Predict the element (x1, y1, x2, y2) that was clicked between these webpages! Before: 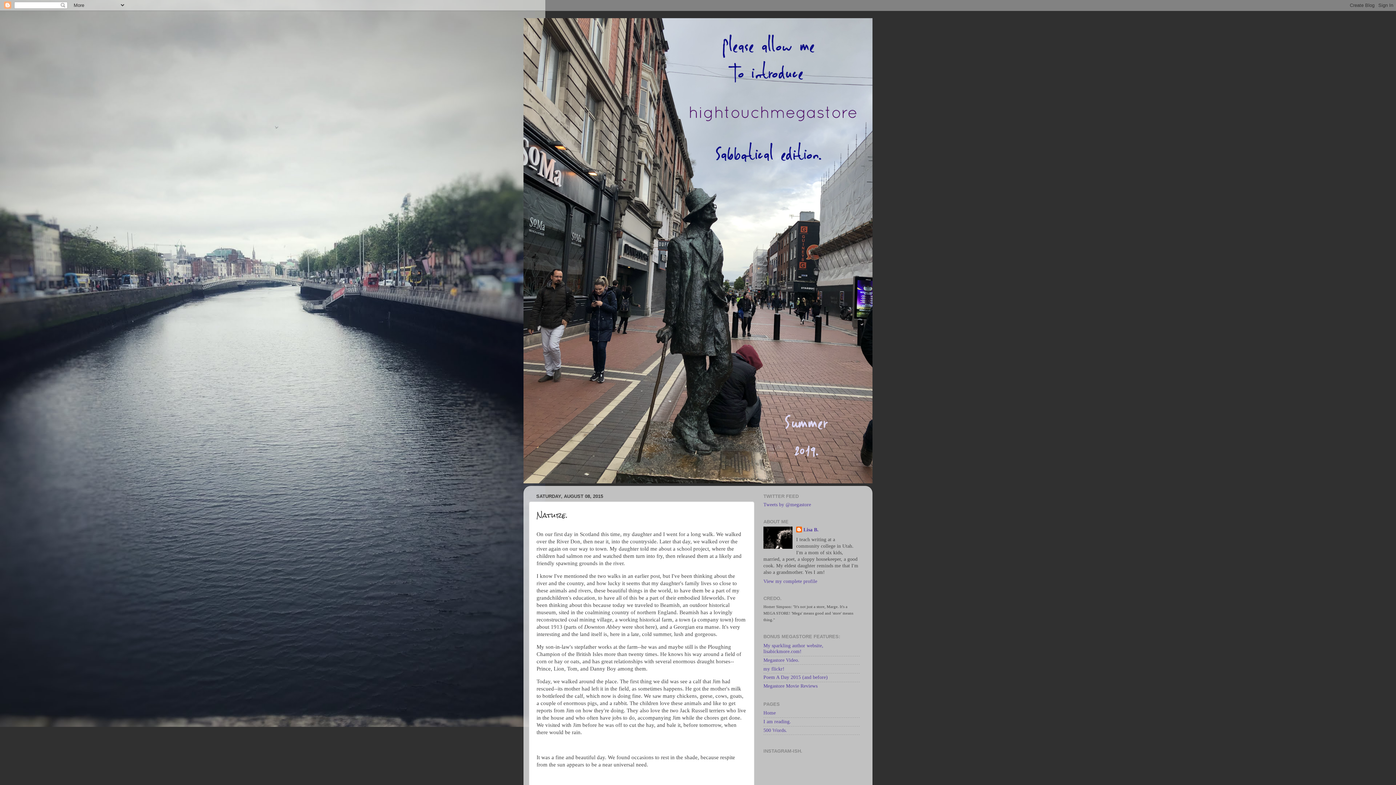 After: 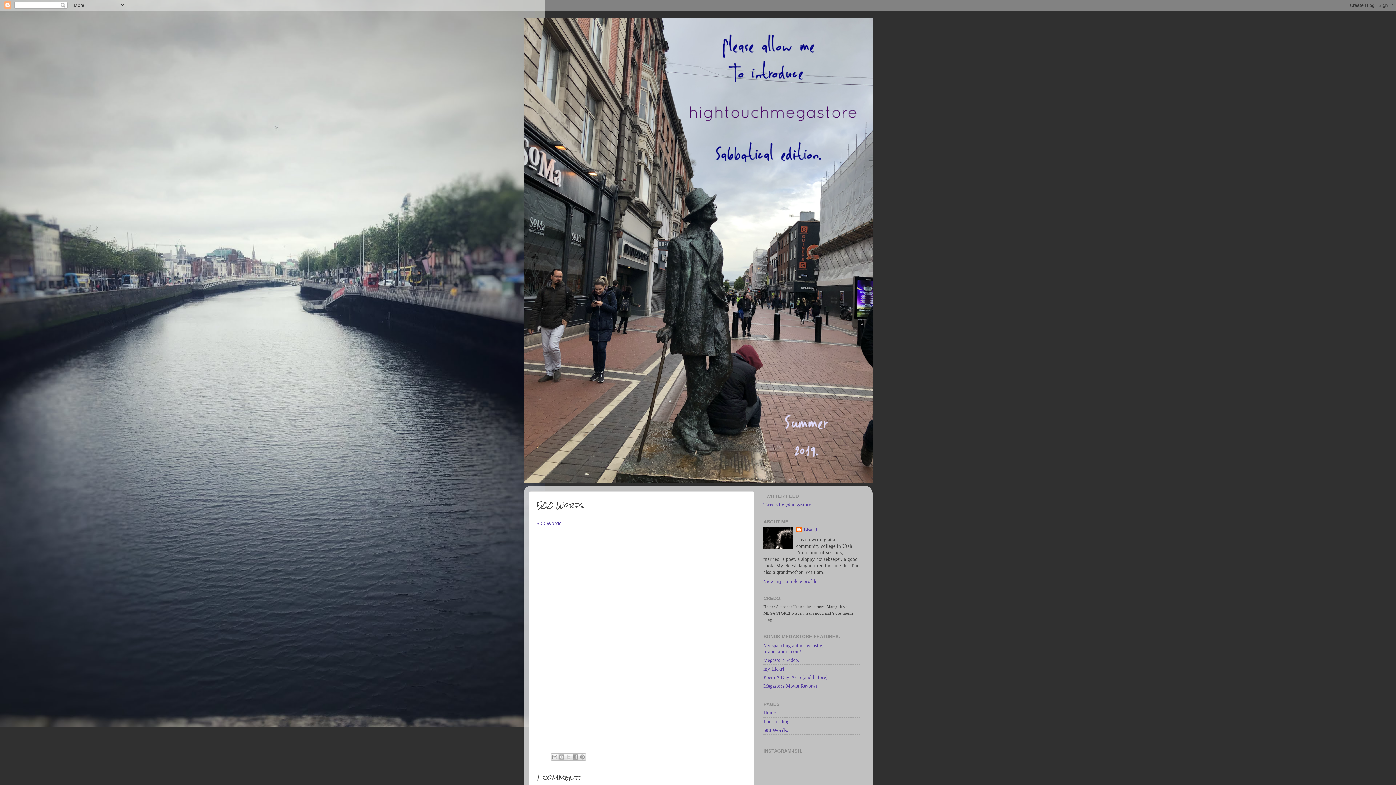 Action: bbox: (763, 727, 787, 733) label: 500 Words.